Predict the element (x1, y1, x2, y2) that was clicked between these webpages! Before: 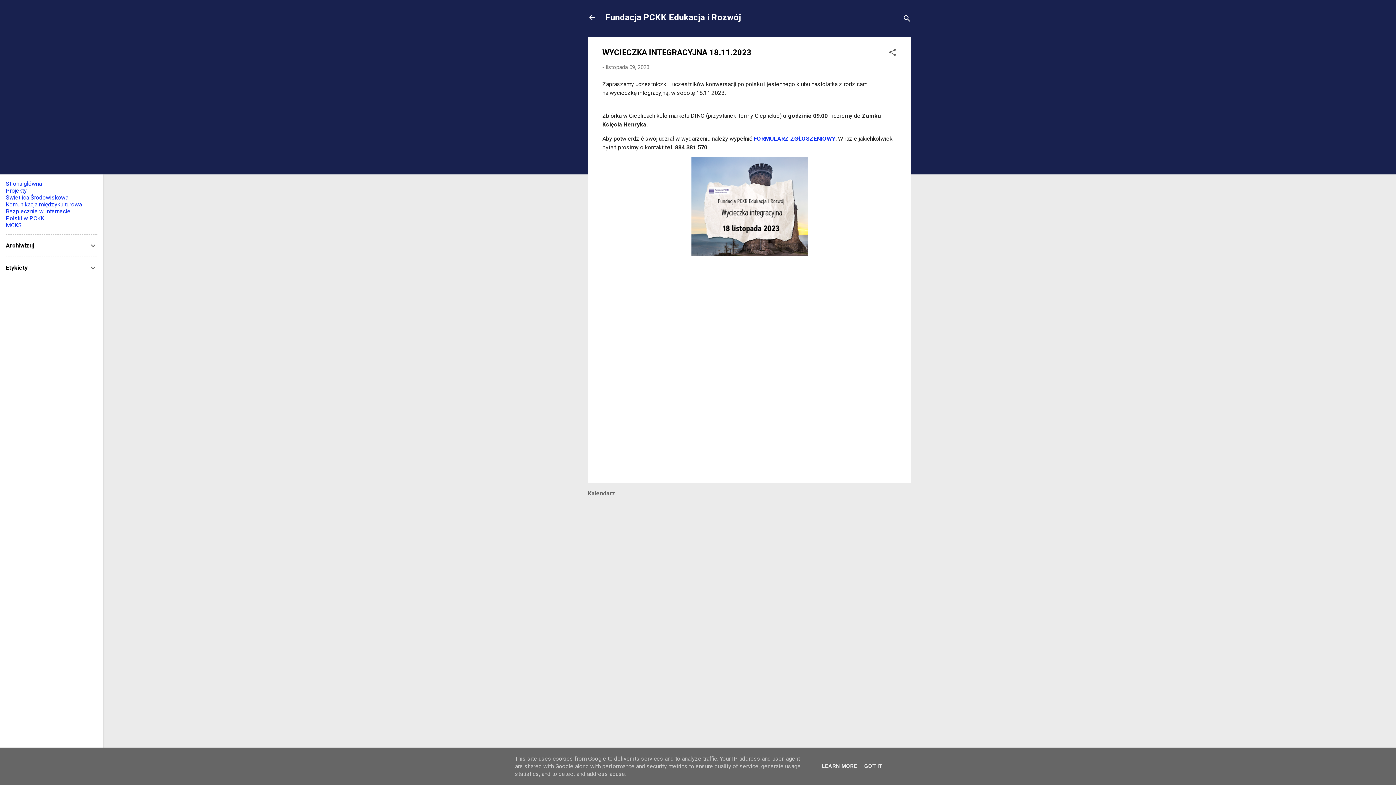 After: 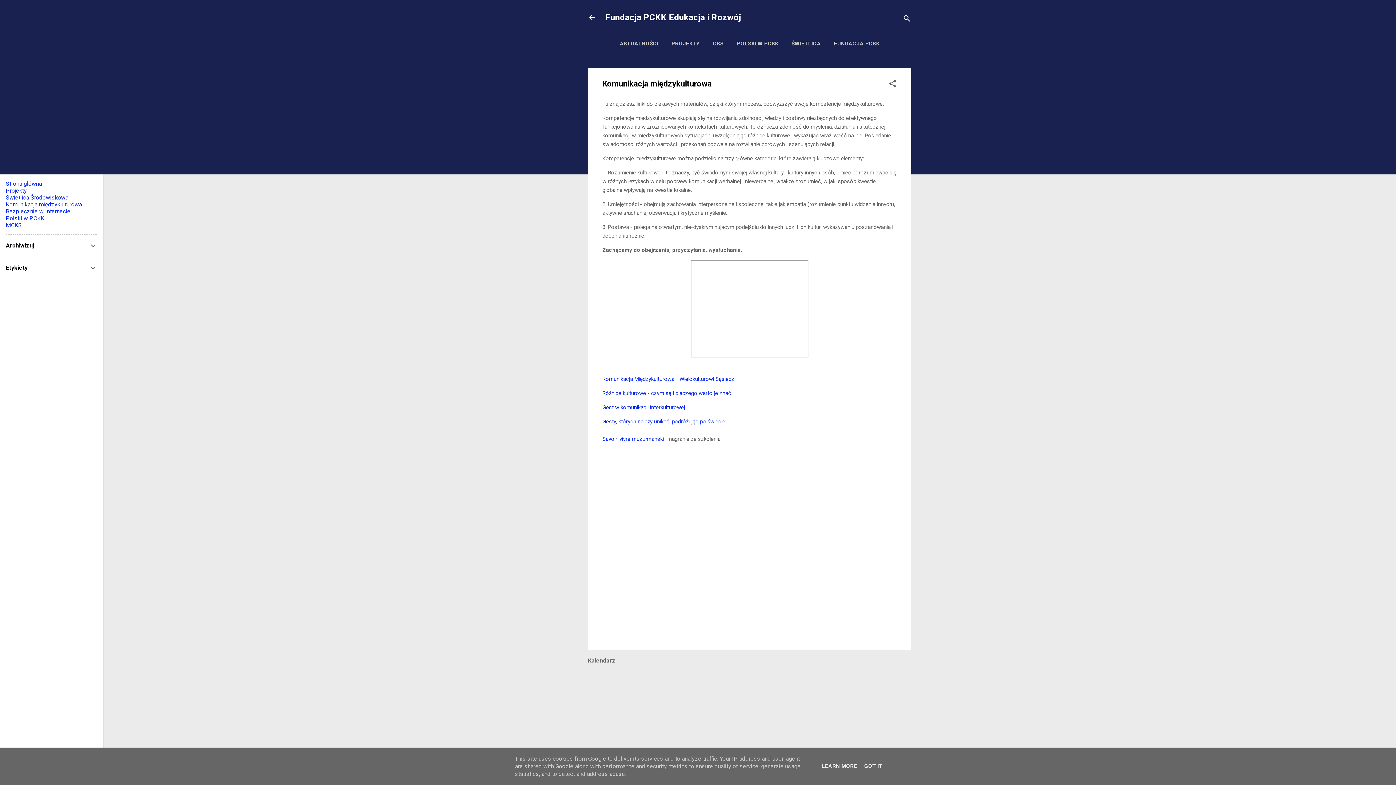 Action: bbox: (5, 201, 81, 208) label: Komunikacja międzykulturowa